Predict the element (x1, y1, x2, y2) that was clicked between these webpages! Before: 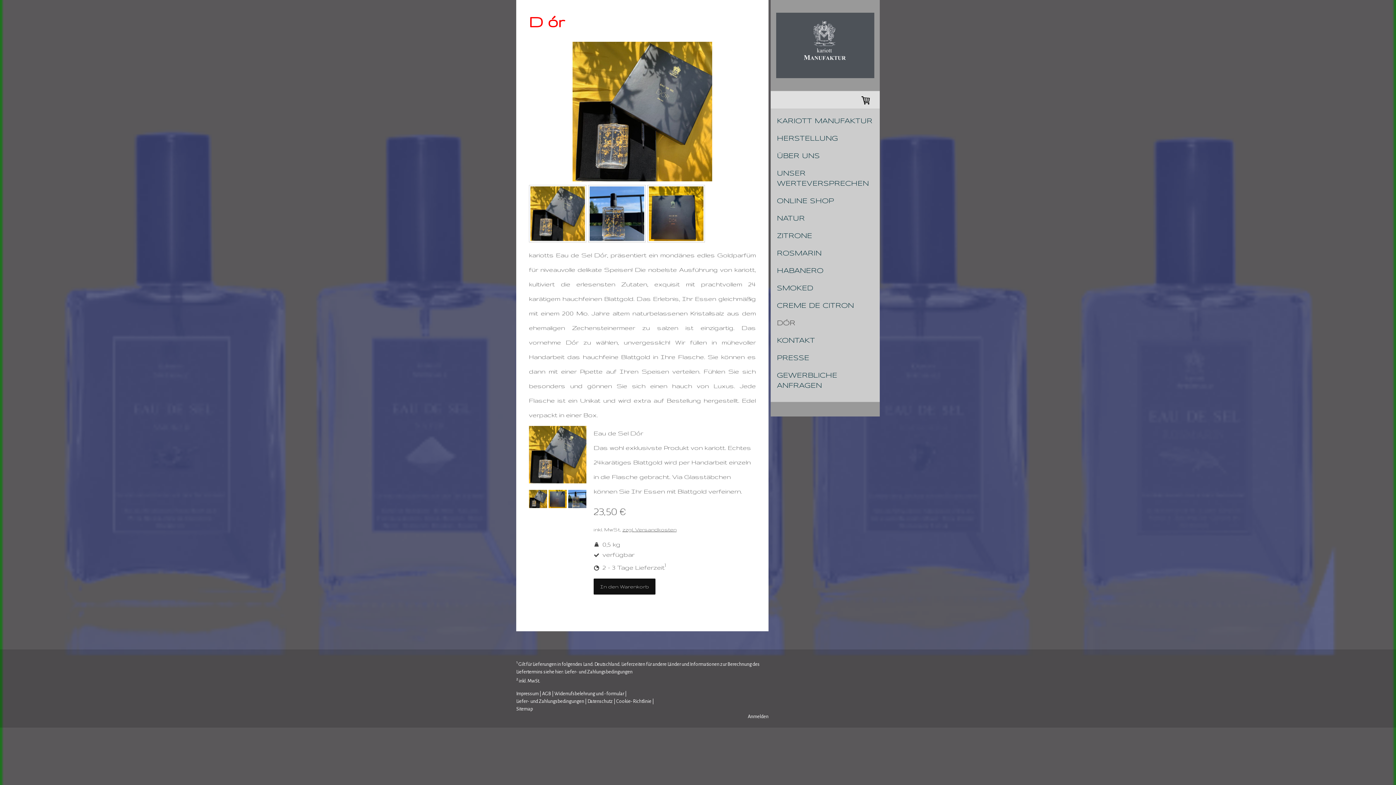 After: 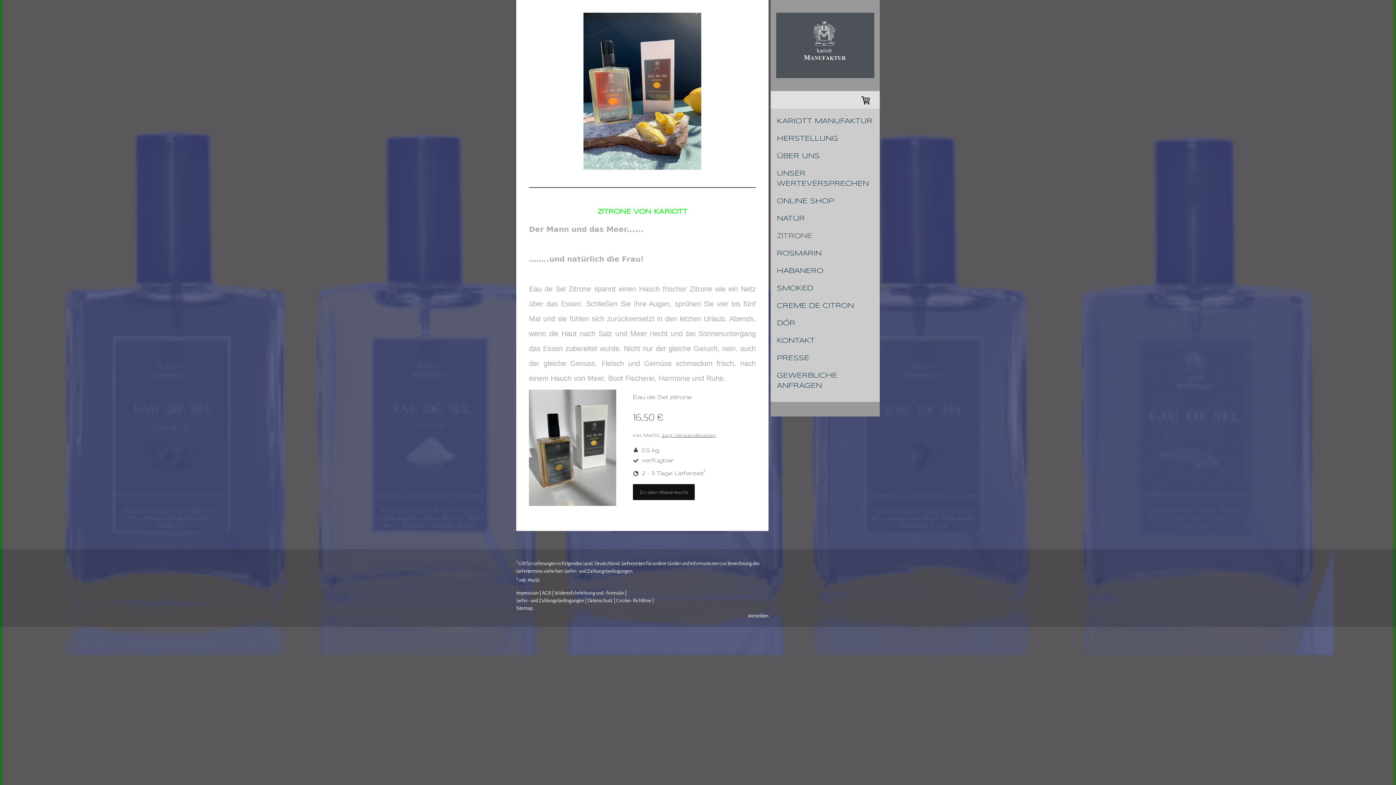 Action: label: ZITRONE bbox: (770, 227, 880, 244)